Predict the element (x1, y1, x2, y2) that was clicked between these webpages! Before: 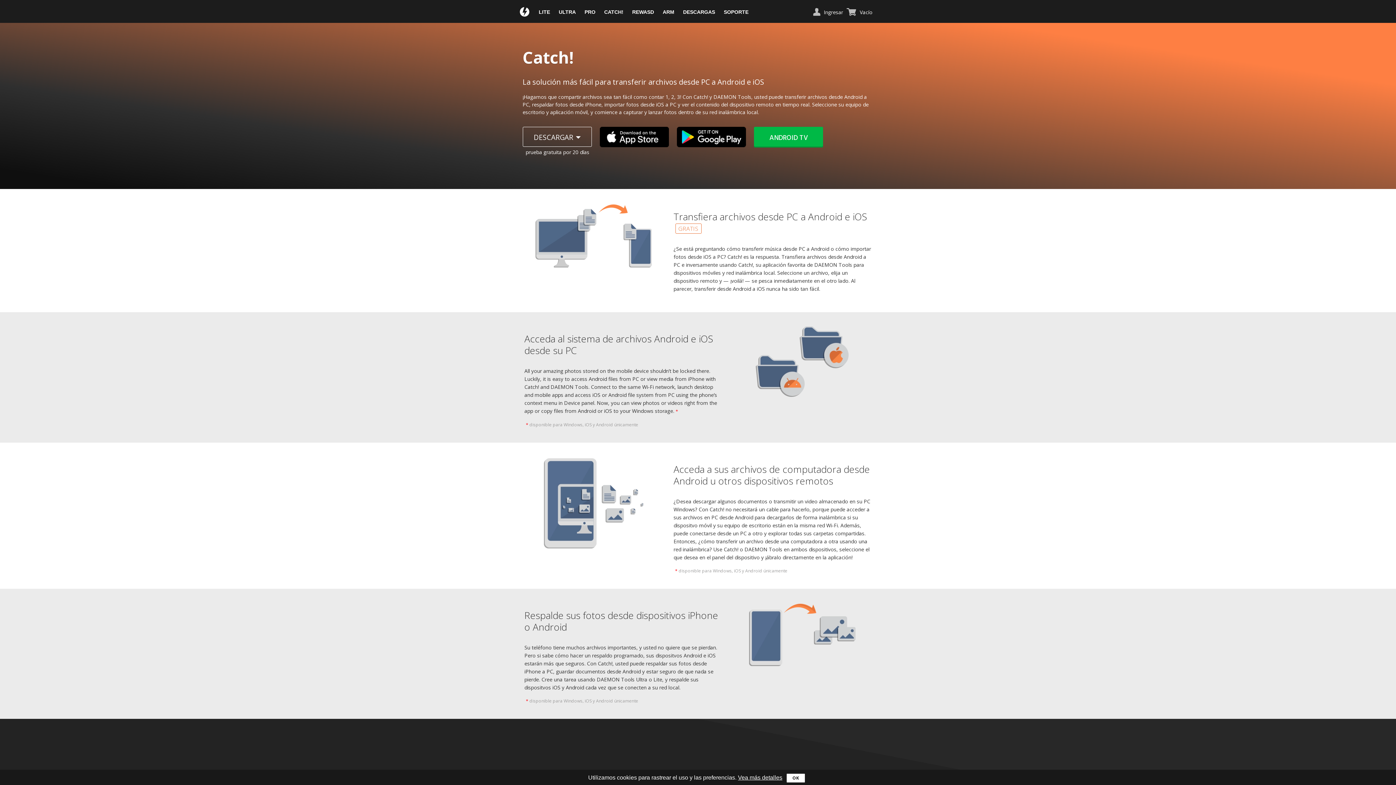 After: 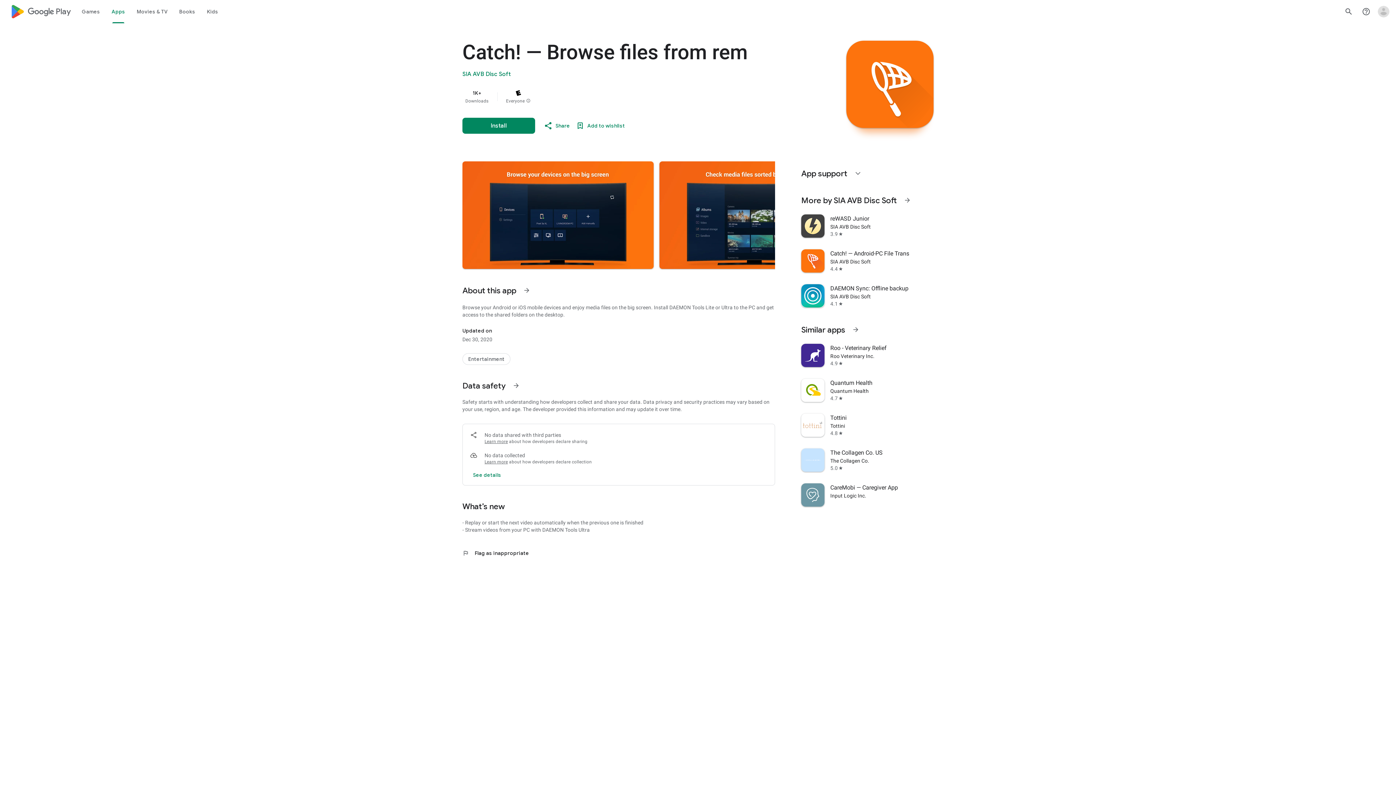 Action: label: ANDROID TV bbox: (754, 126, 823, 146)